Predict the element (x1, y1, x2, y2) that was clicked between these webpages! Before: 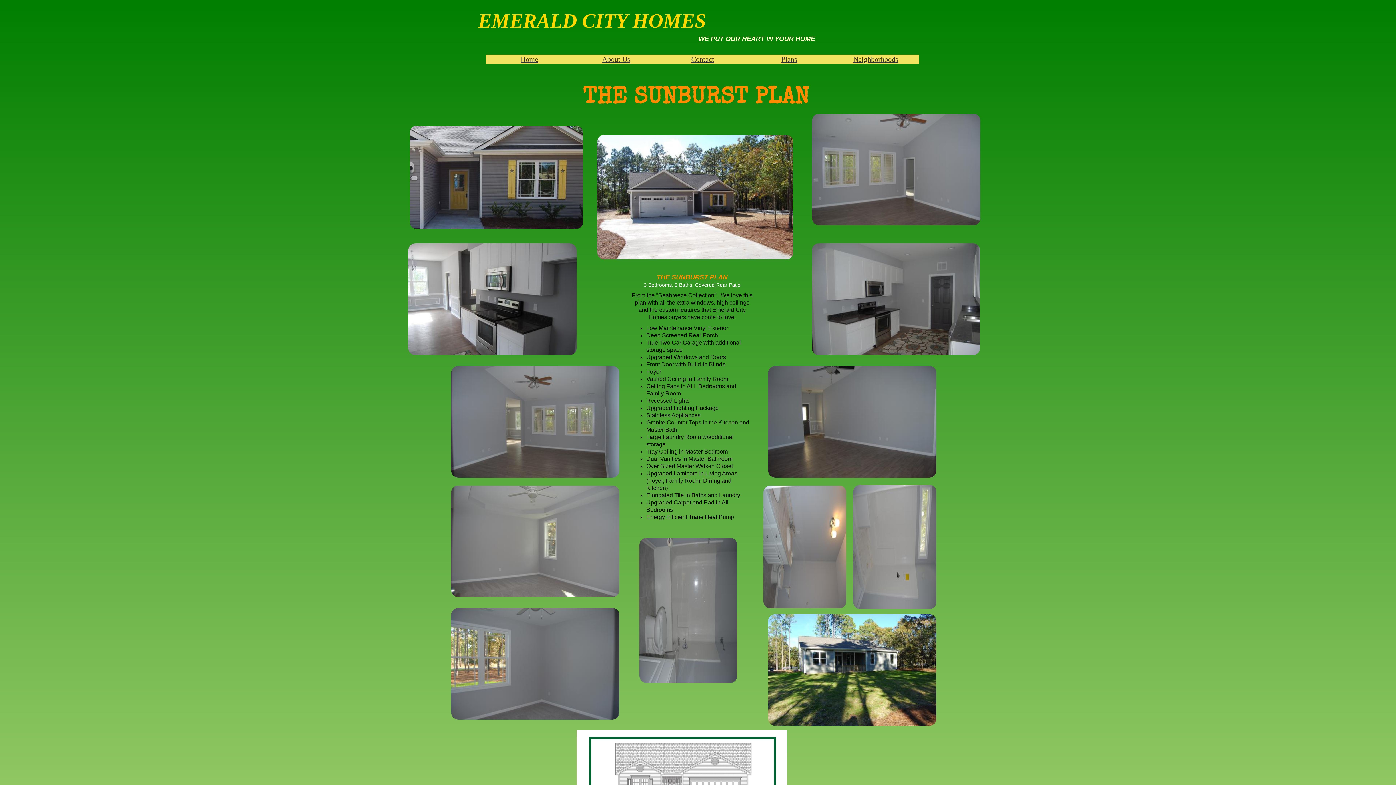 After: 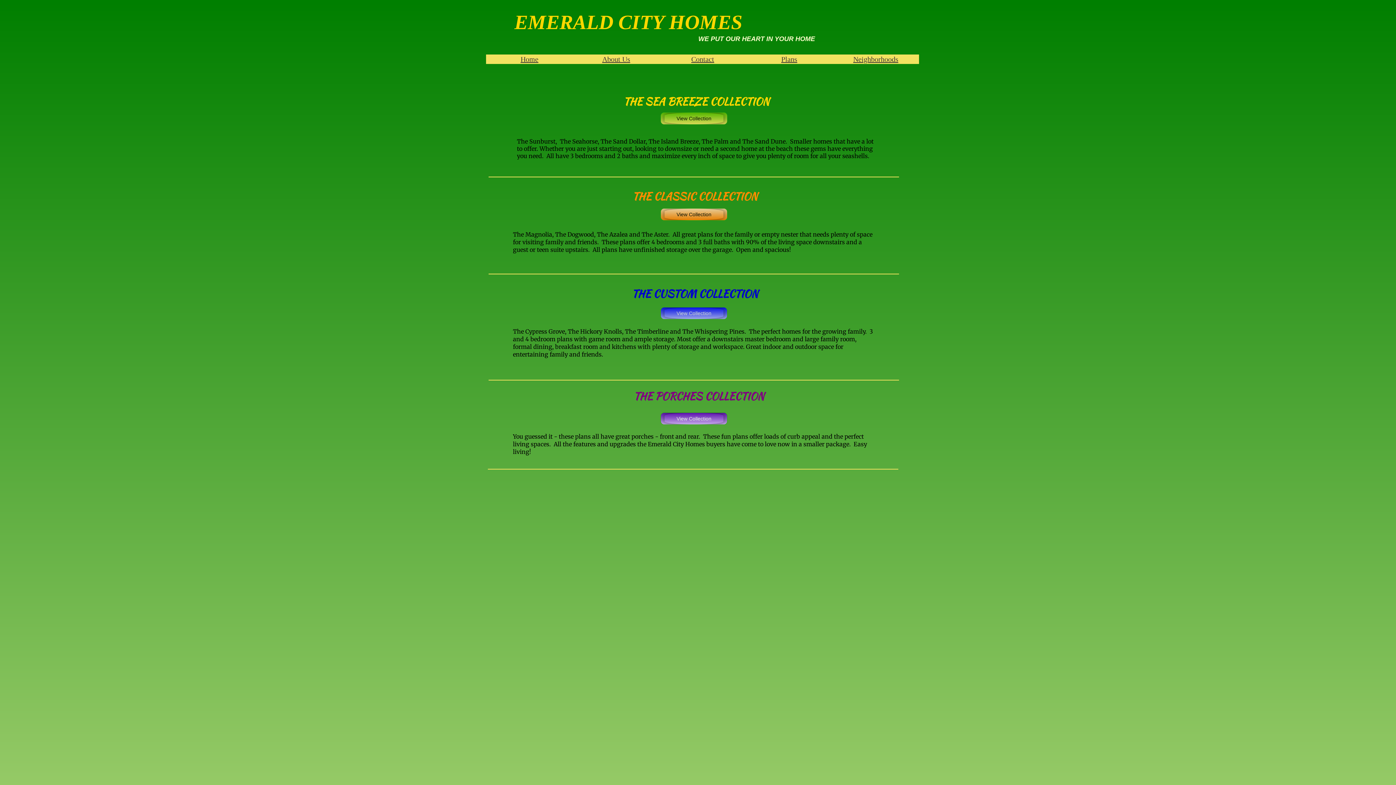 Action: label: Plans bbox: (781, 55, 797, 63)